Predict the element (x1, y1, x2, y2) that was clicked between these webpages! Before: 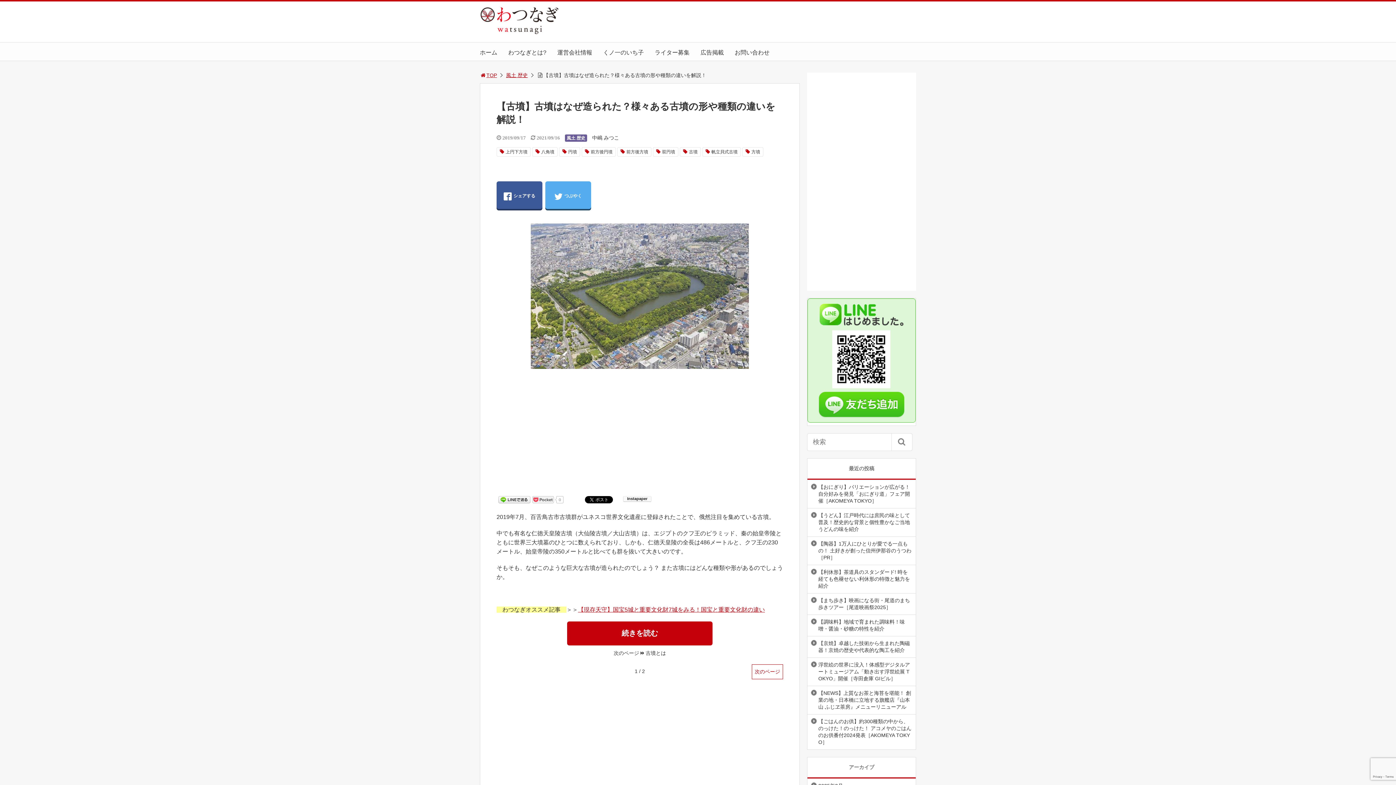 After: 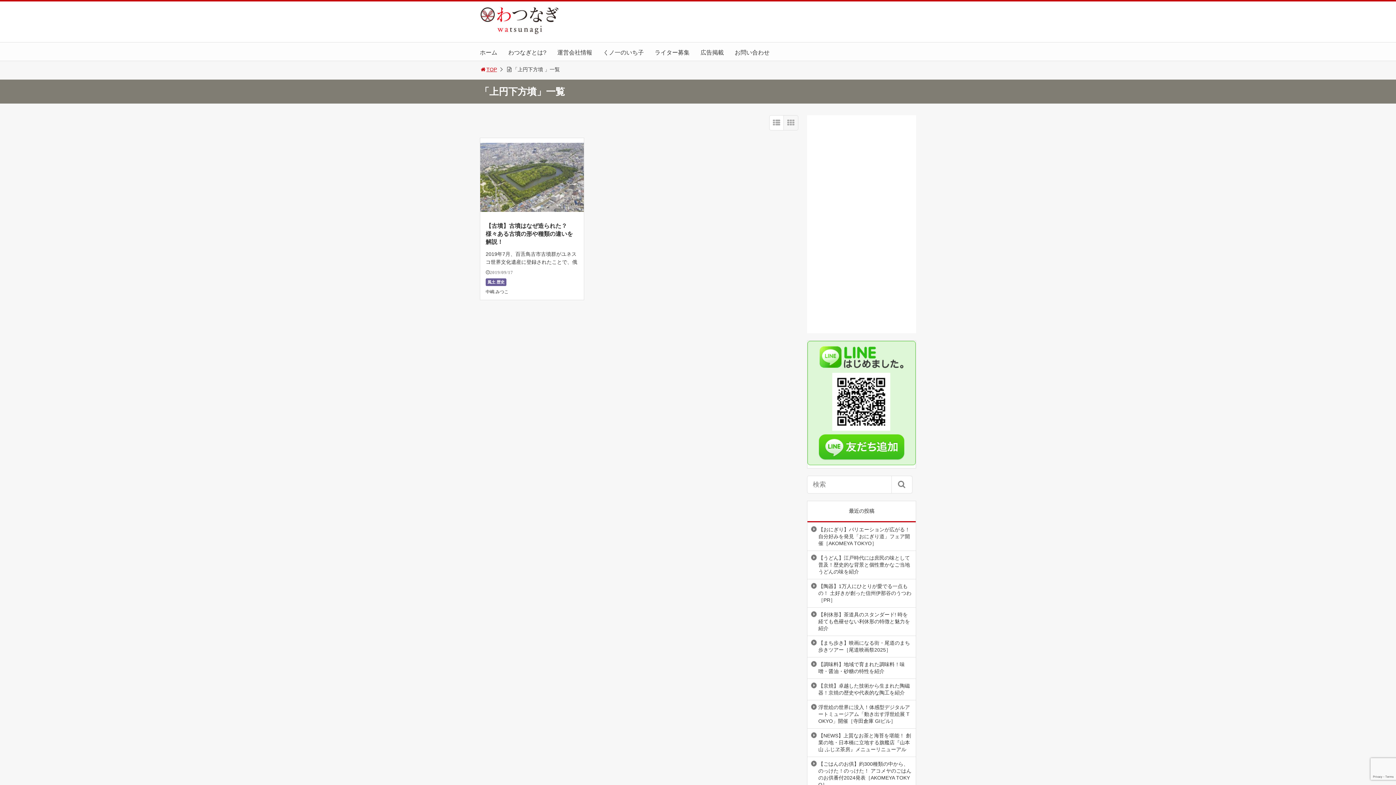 Action: bbox: (496, 147, 530, 156) label: 上円下方墳